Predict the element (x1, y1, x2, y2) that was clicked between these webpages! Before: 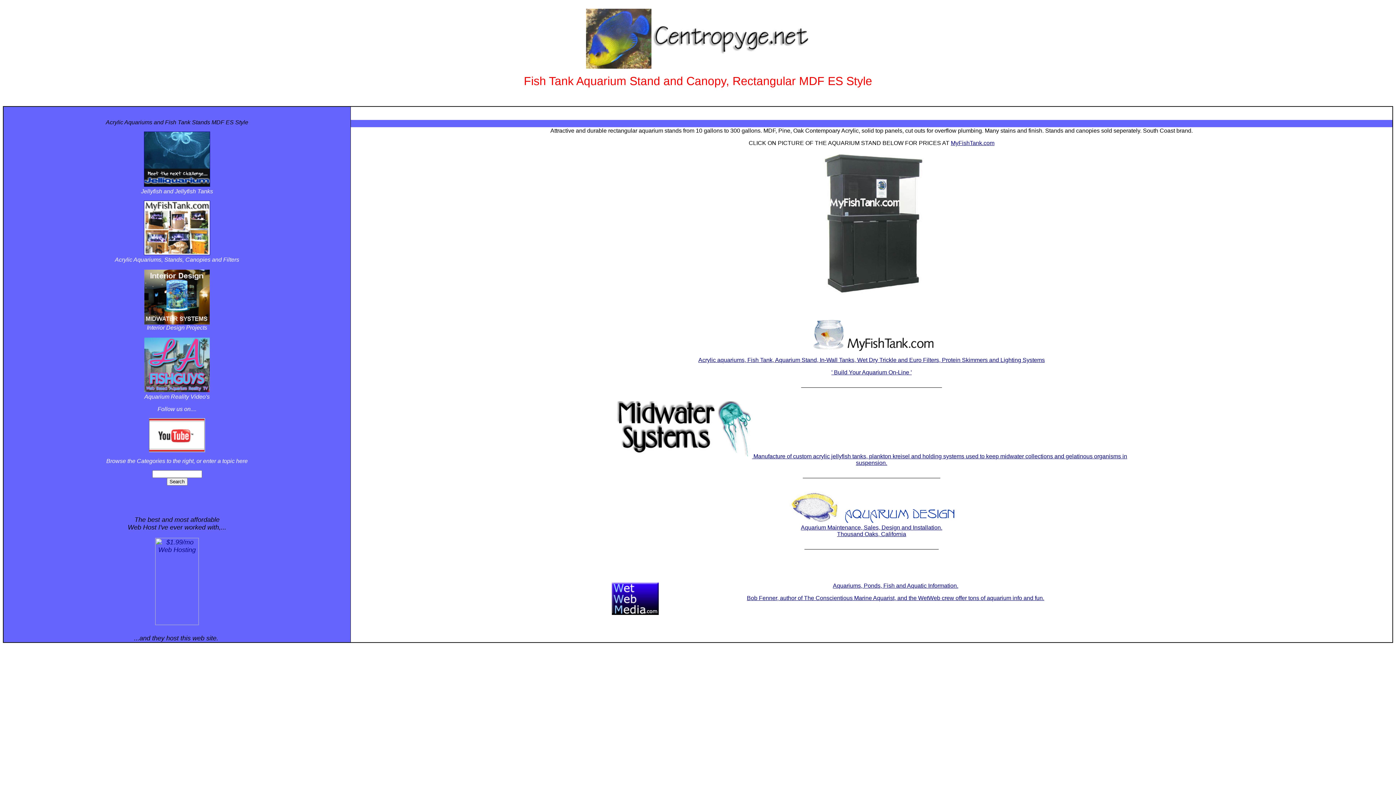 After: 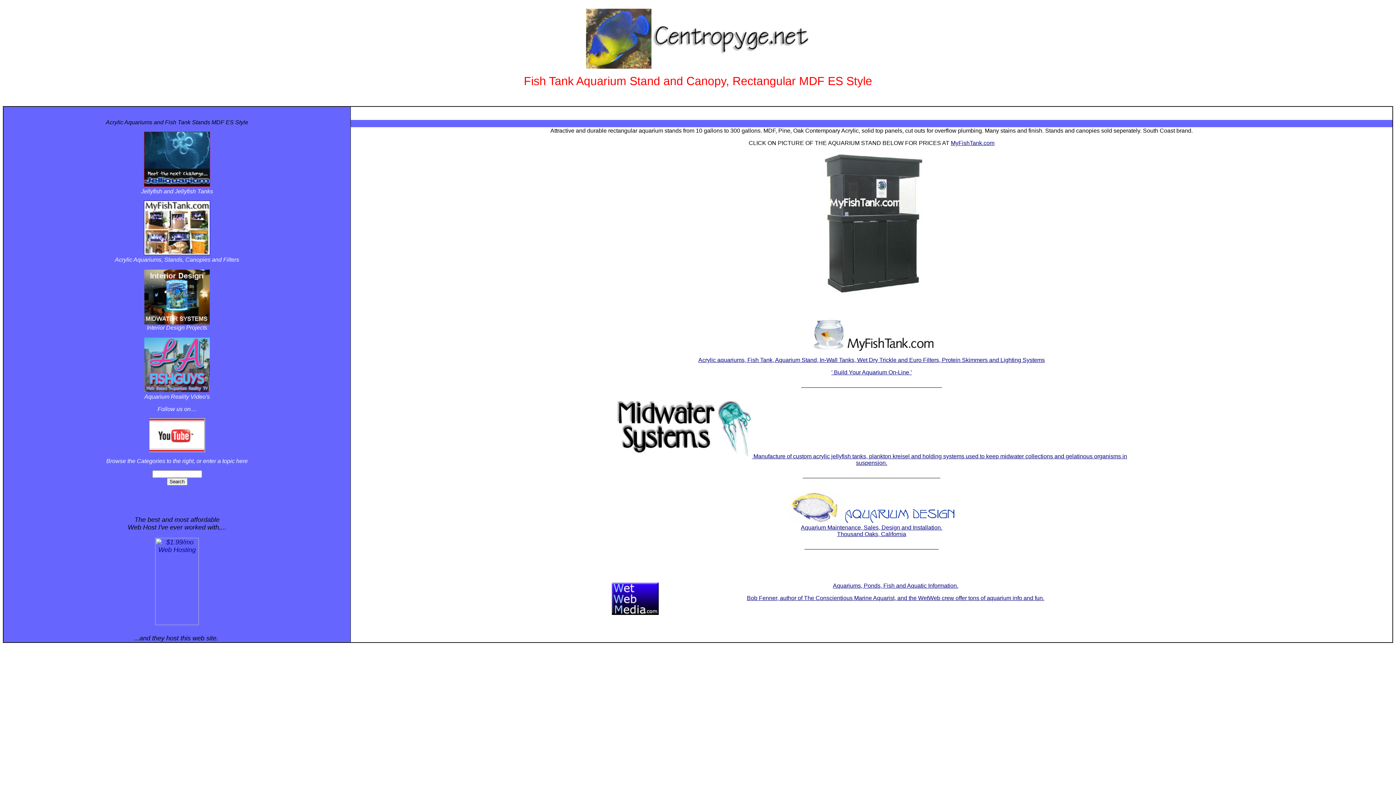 Action: bbox: (144, 181, 210, 188)